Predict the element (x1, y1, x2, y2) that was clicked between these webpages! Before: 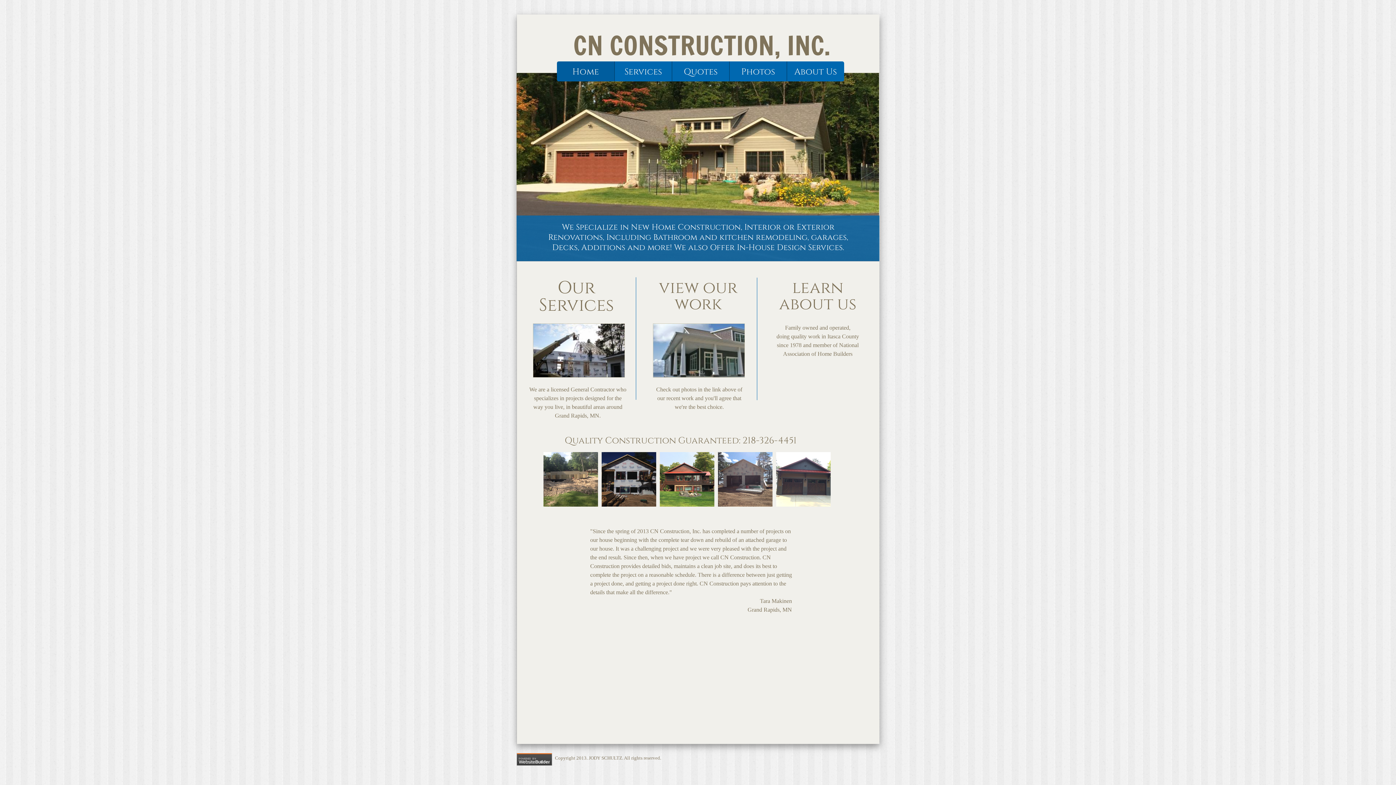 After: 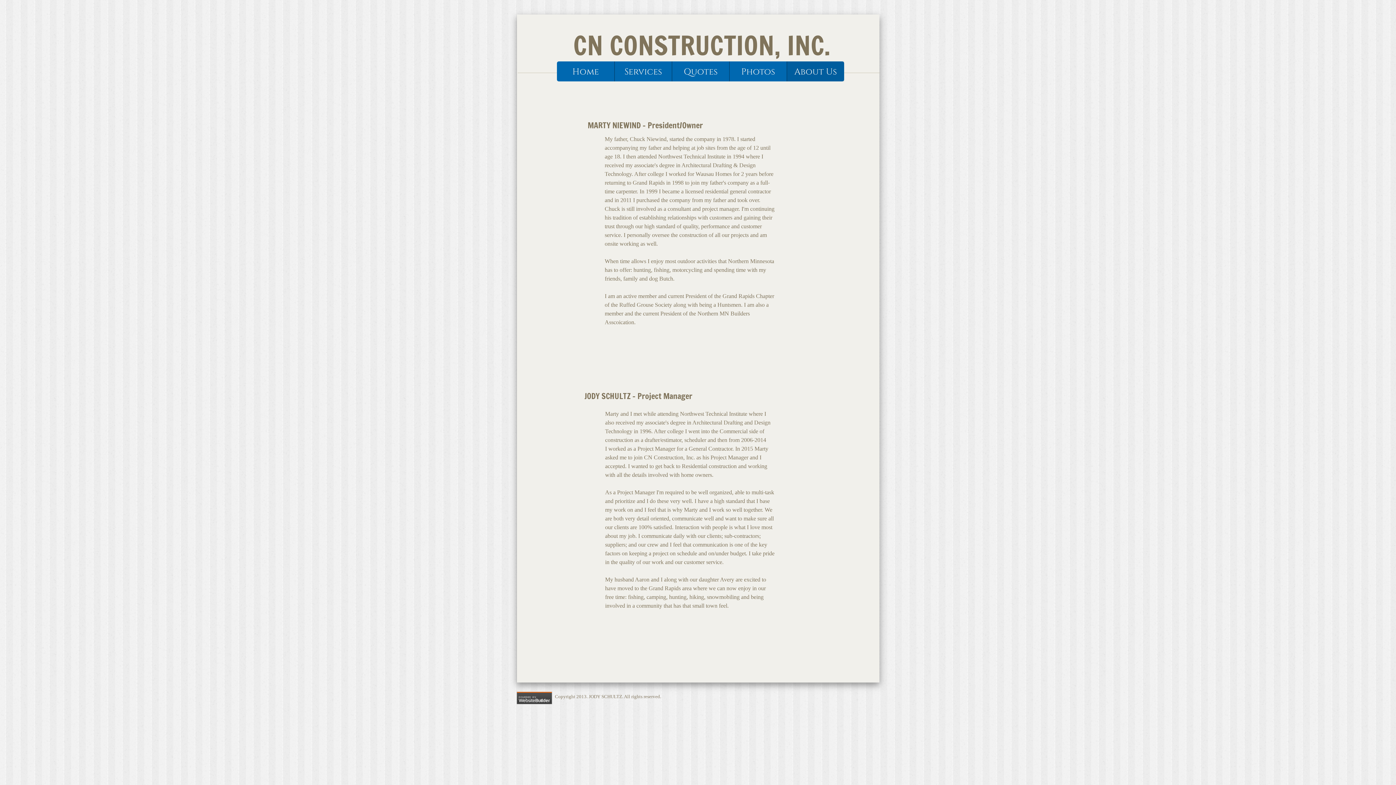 Action: label: About Us bbox: (786, 61, 844, 81)